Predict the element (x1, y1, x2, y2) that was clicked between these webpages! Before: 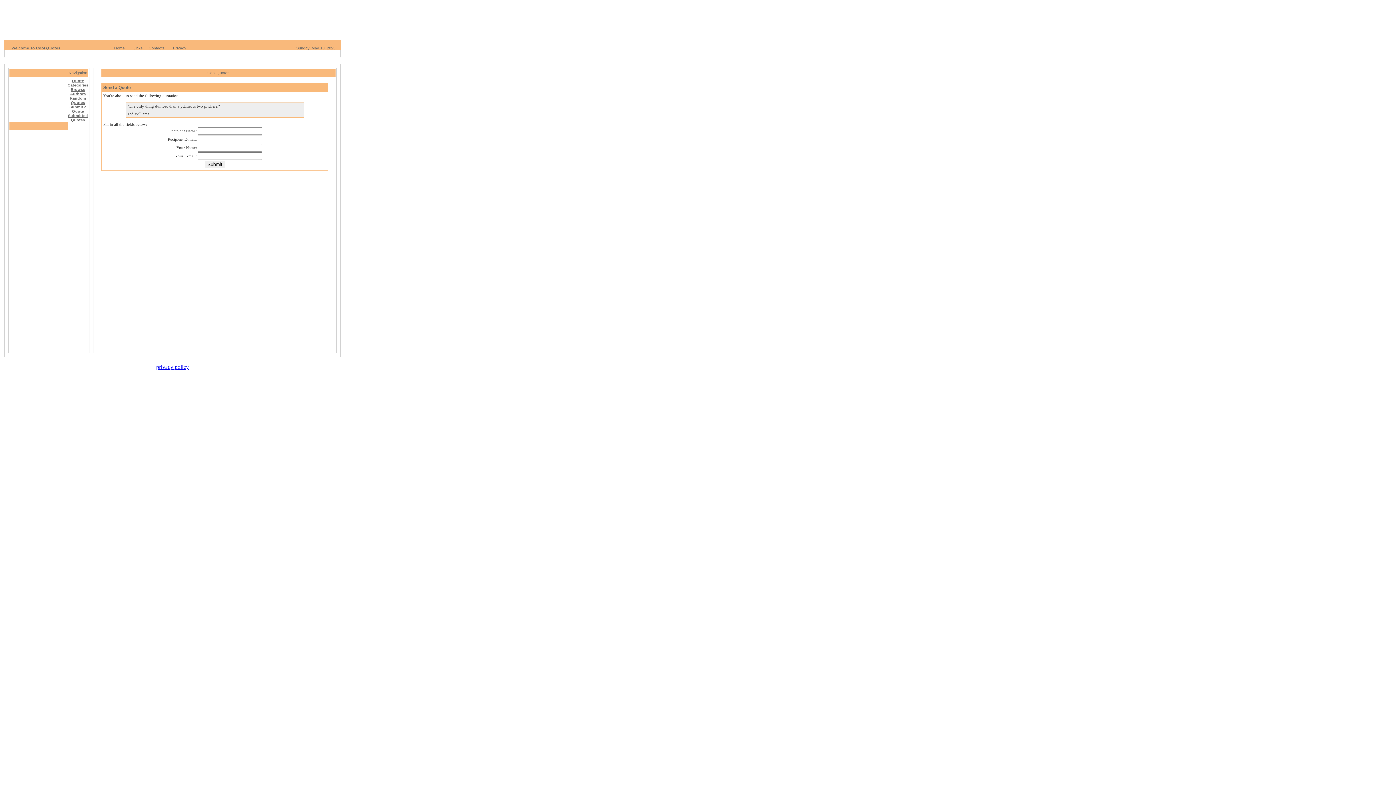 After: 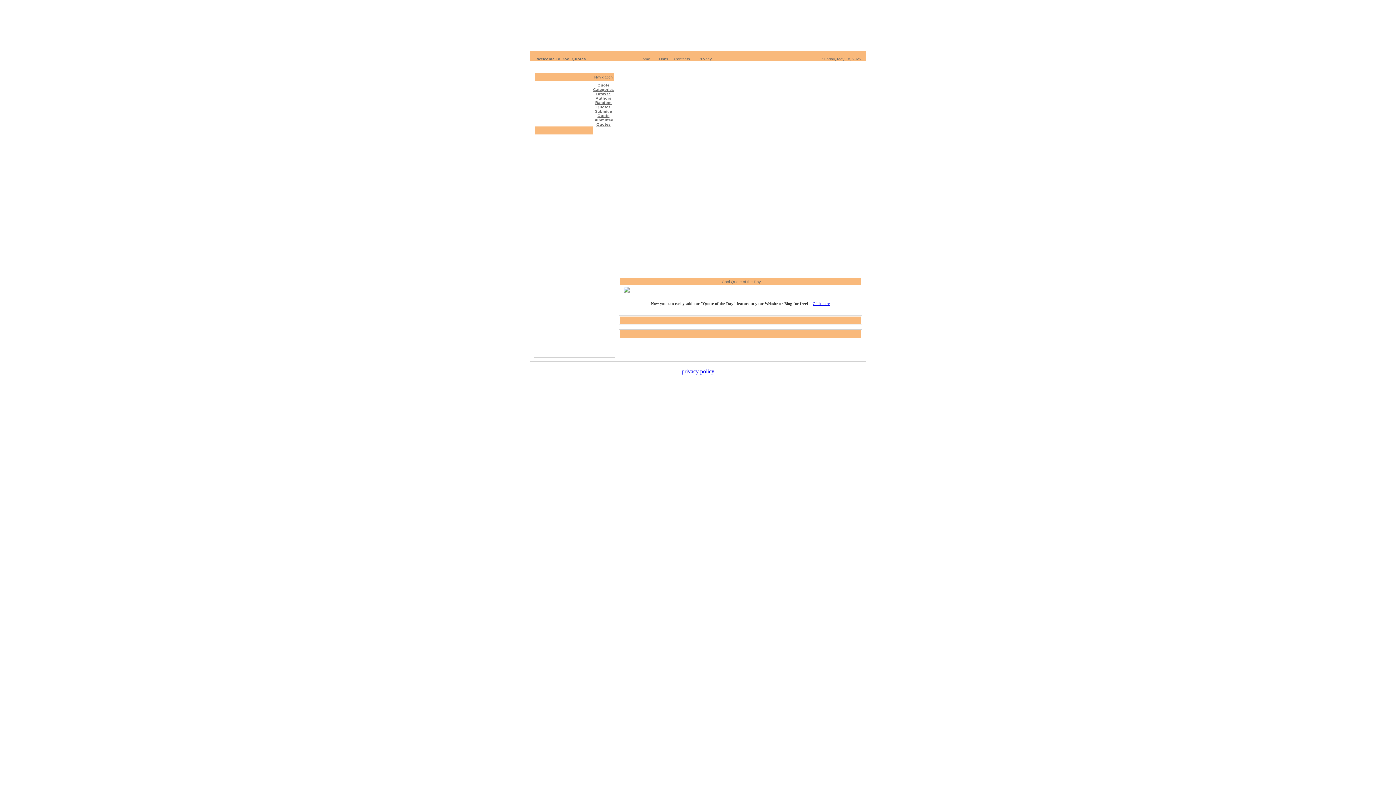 Action: bbox: (114, 45, 124, 50) label: Home